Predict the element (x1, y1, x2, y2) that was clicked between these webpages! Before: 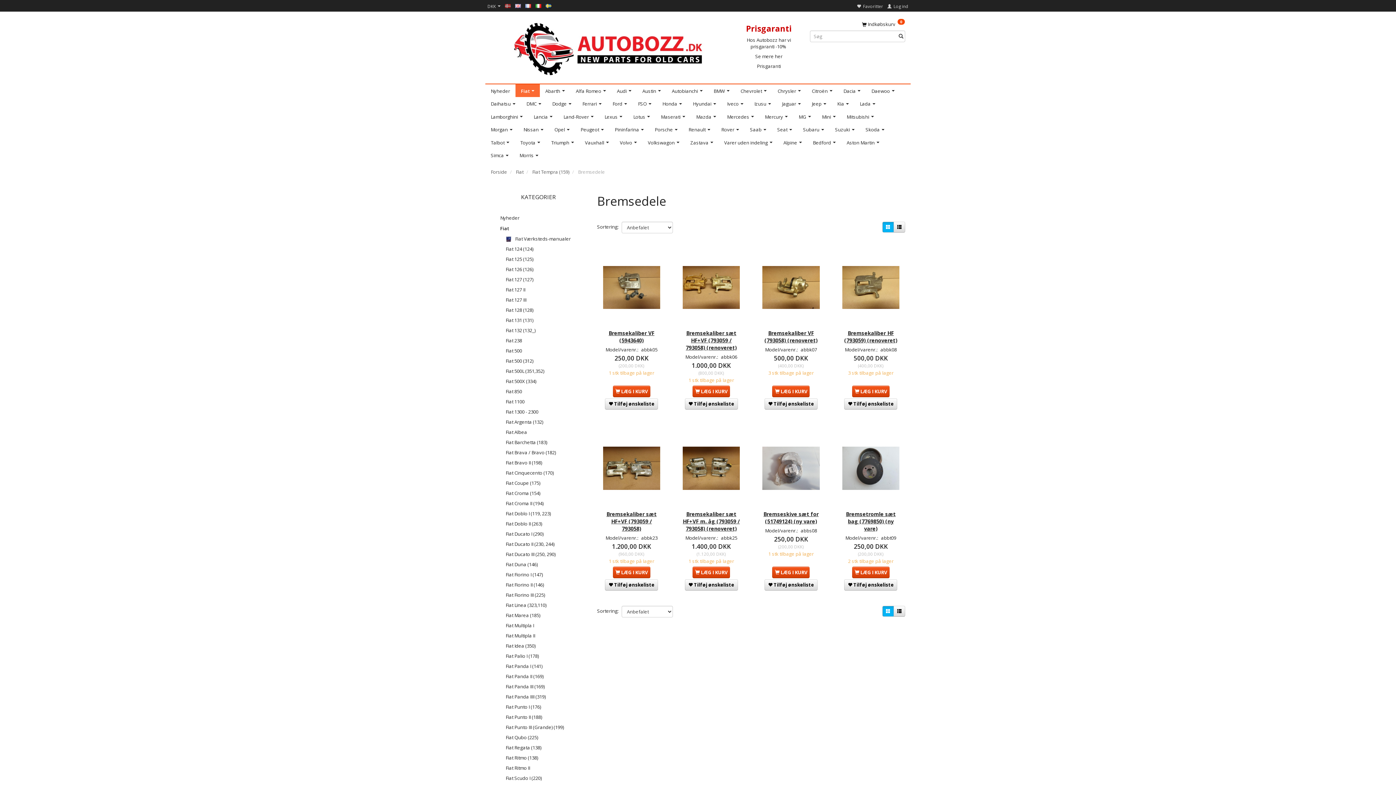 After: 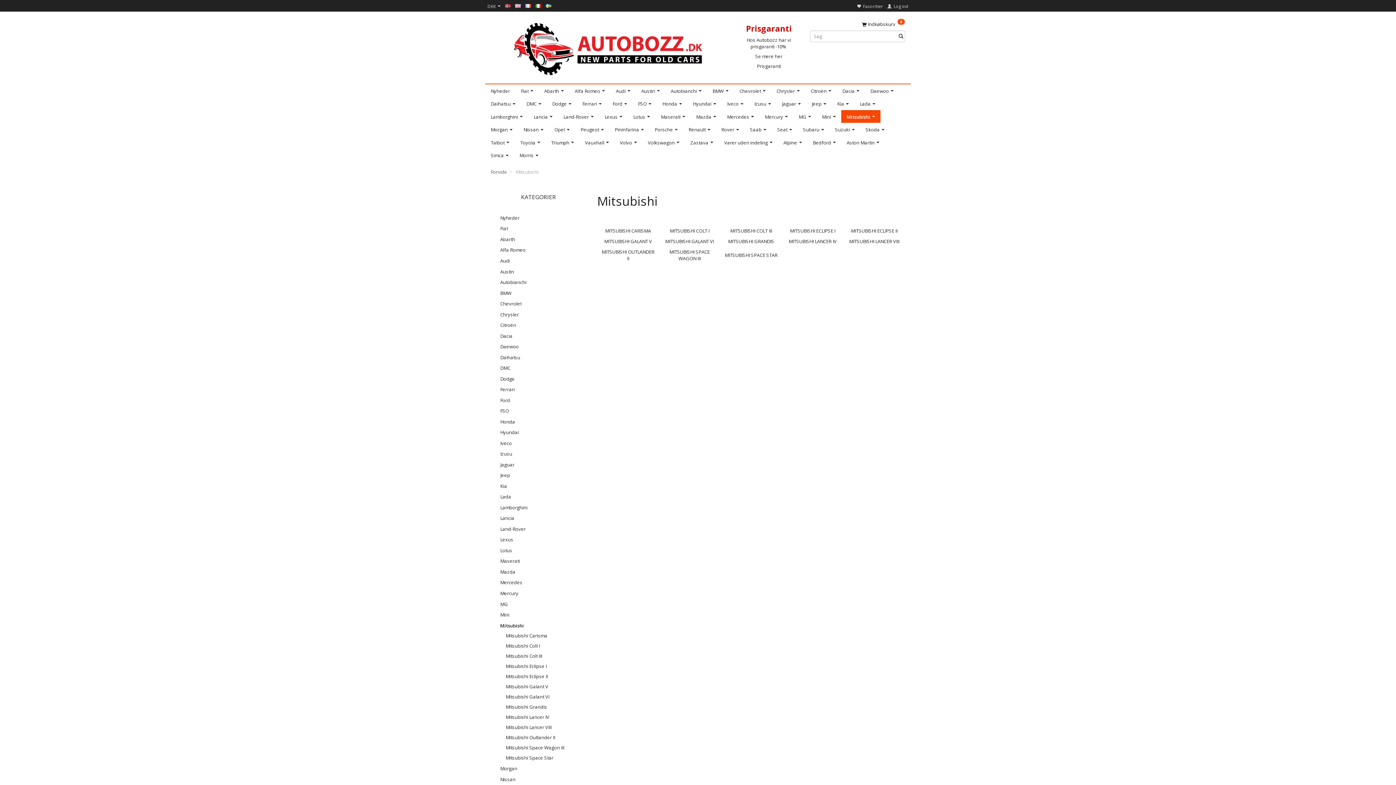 Action: label: Mitsubishi  bbox: (841, 110, 879, 123)